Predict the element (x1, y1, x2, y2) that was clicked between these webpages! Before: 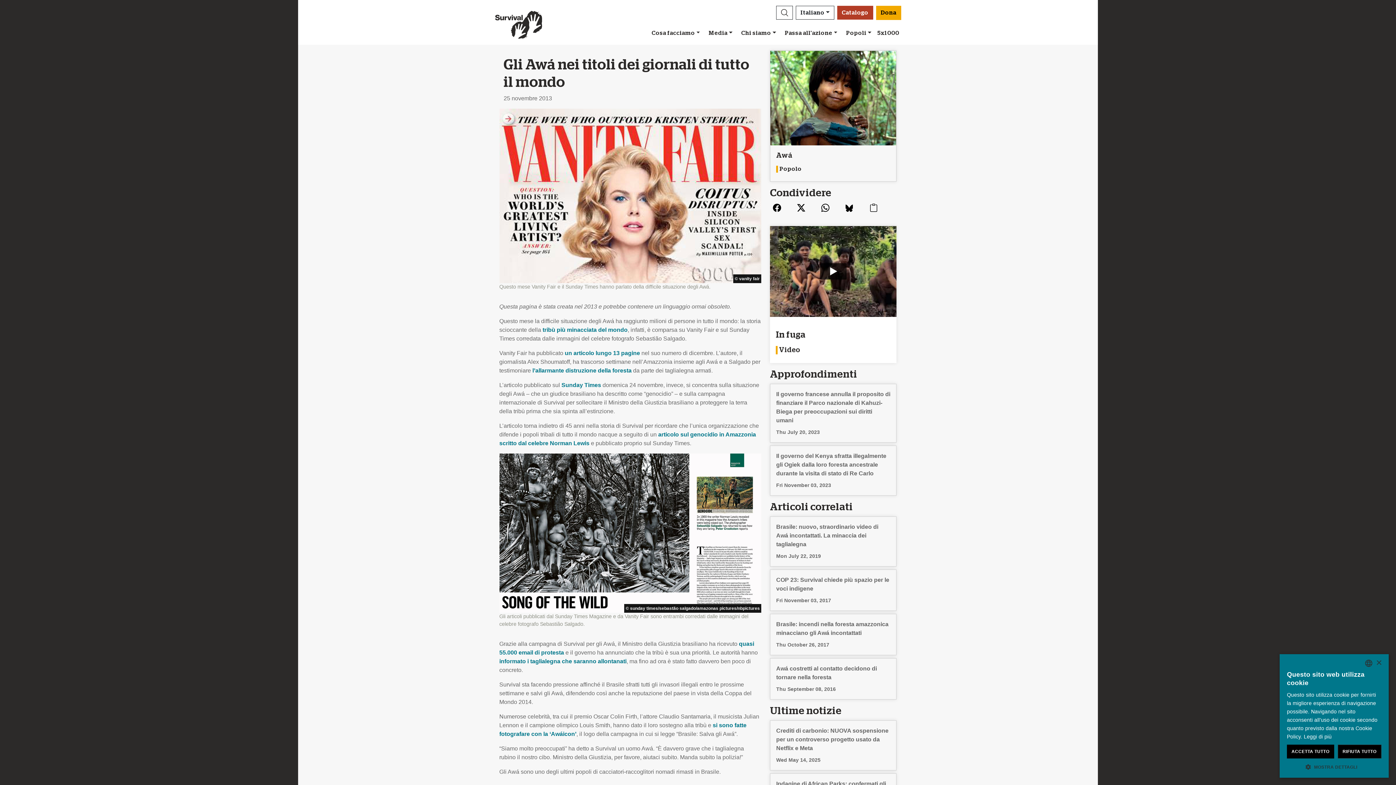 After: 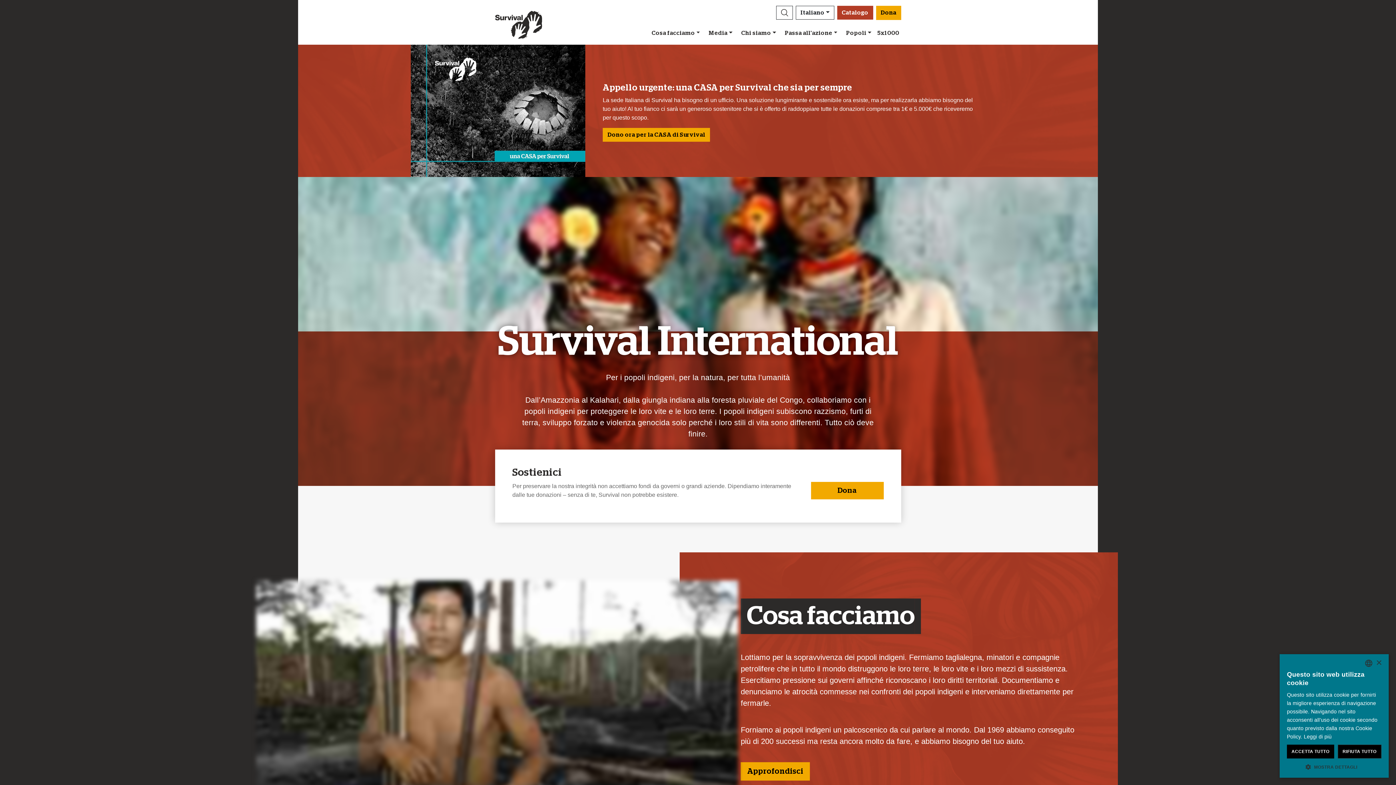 Action: bbox: (495, 7, 542, 41)